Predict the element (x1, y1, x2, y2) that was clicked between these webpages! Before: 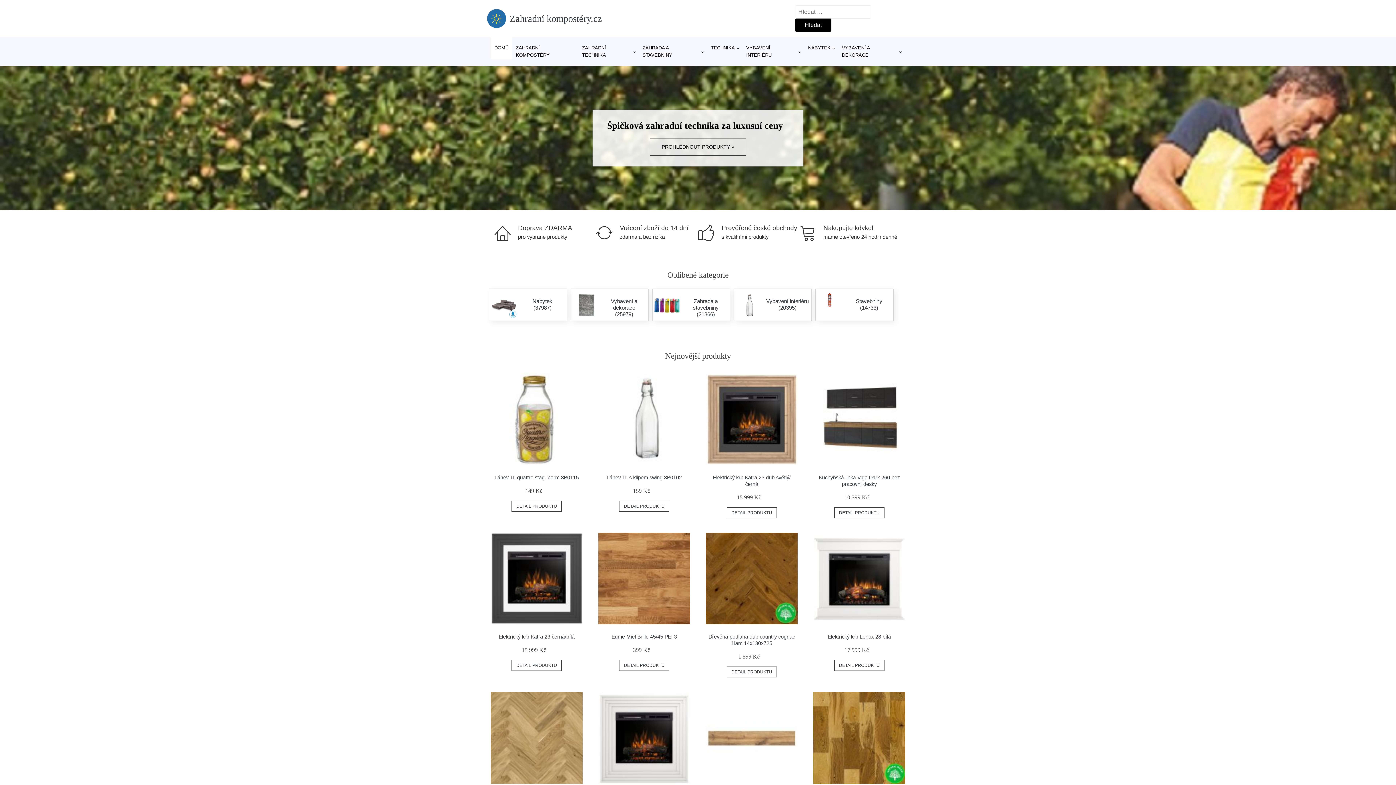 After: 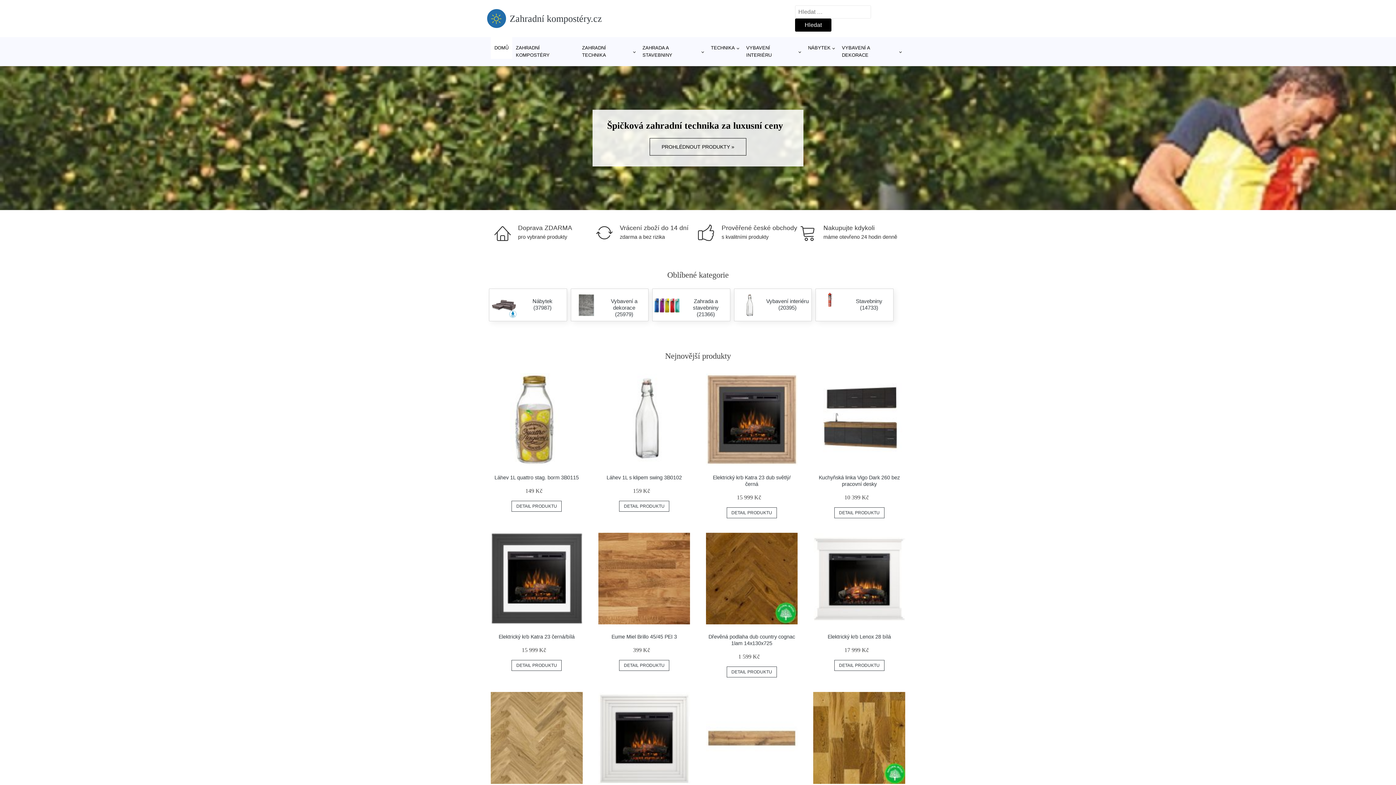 Action: label: DOMŮ bbox: (490, 37, 512, 58)